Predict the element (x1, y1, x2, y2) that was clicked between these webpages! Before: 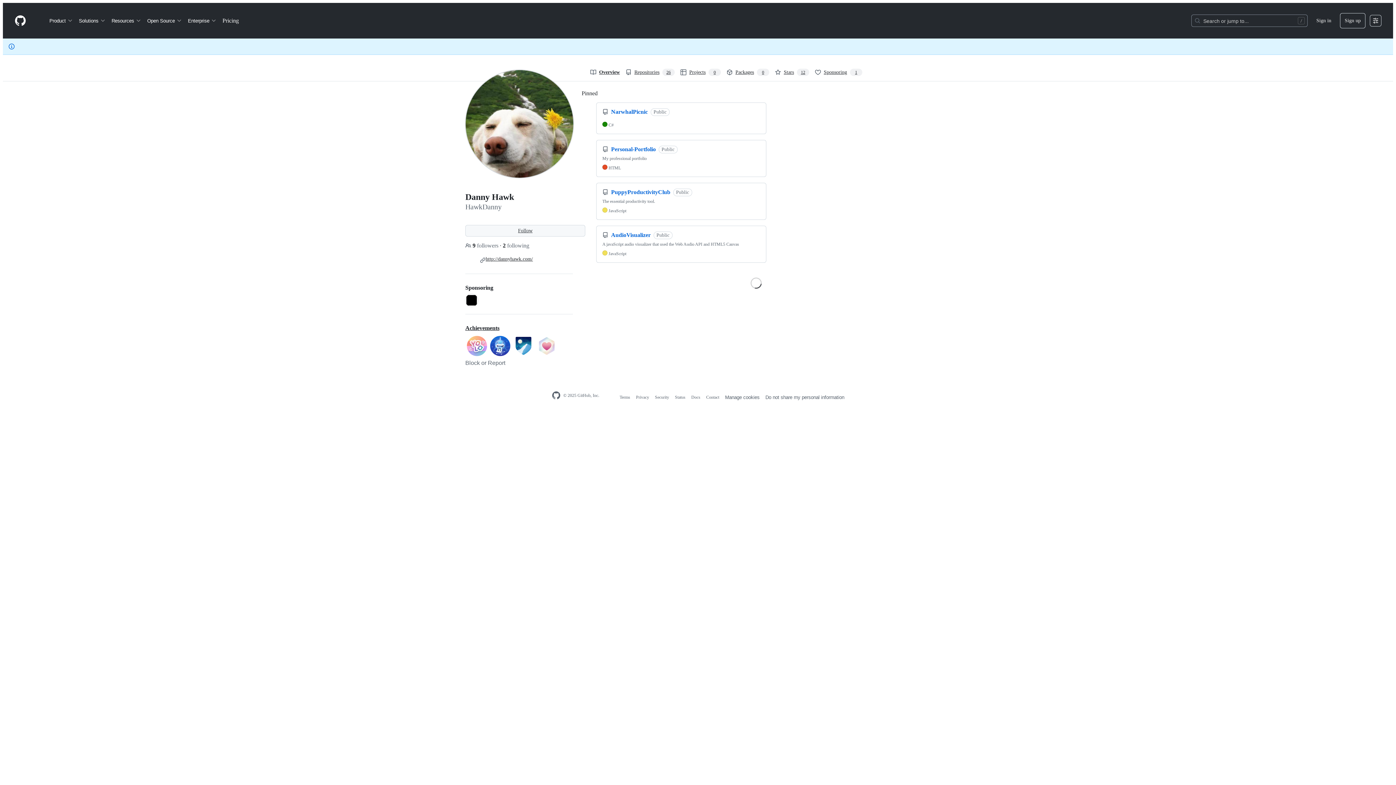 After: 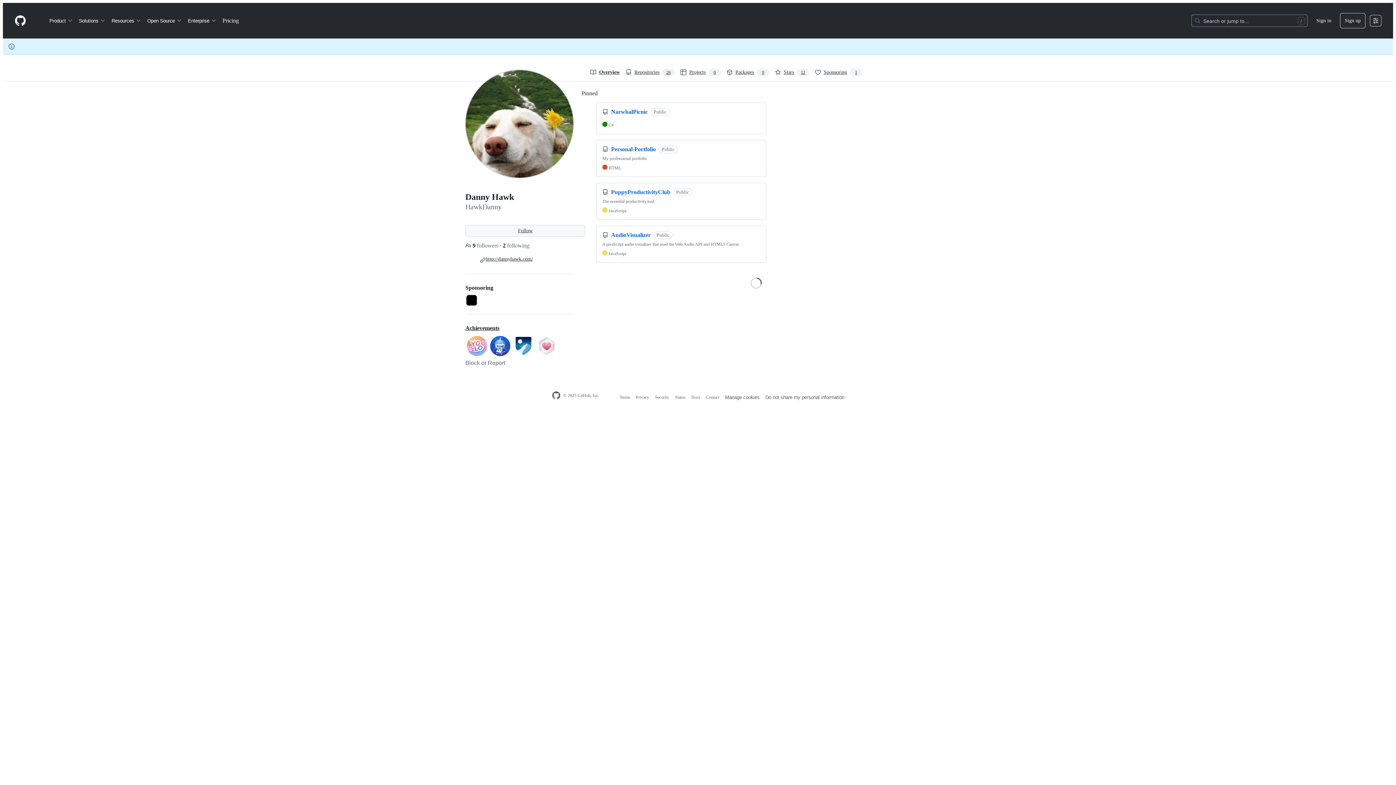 Action: label: Homepage bbox: (14, 14, 26, 26)